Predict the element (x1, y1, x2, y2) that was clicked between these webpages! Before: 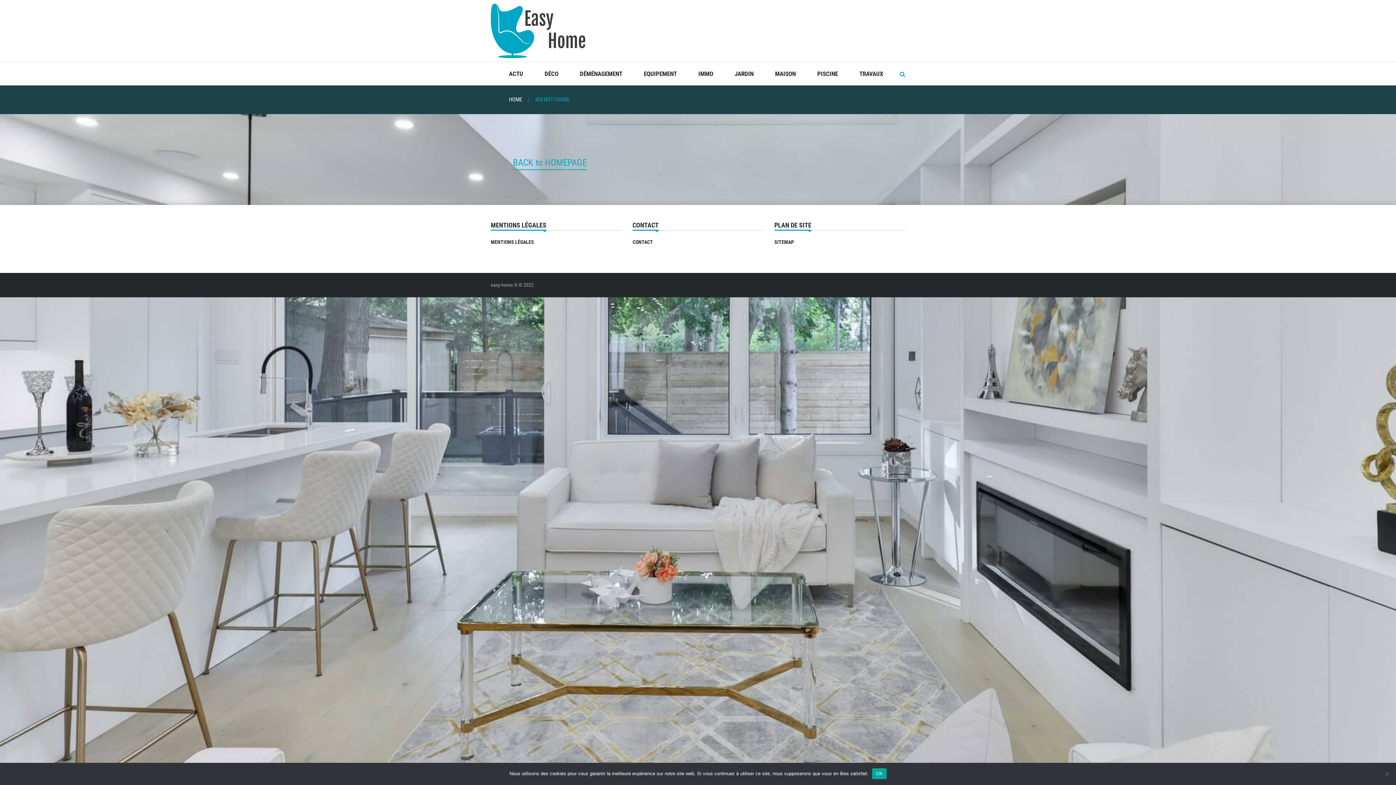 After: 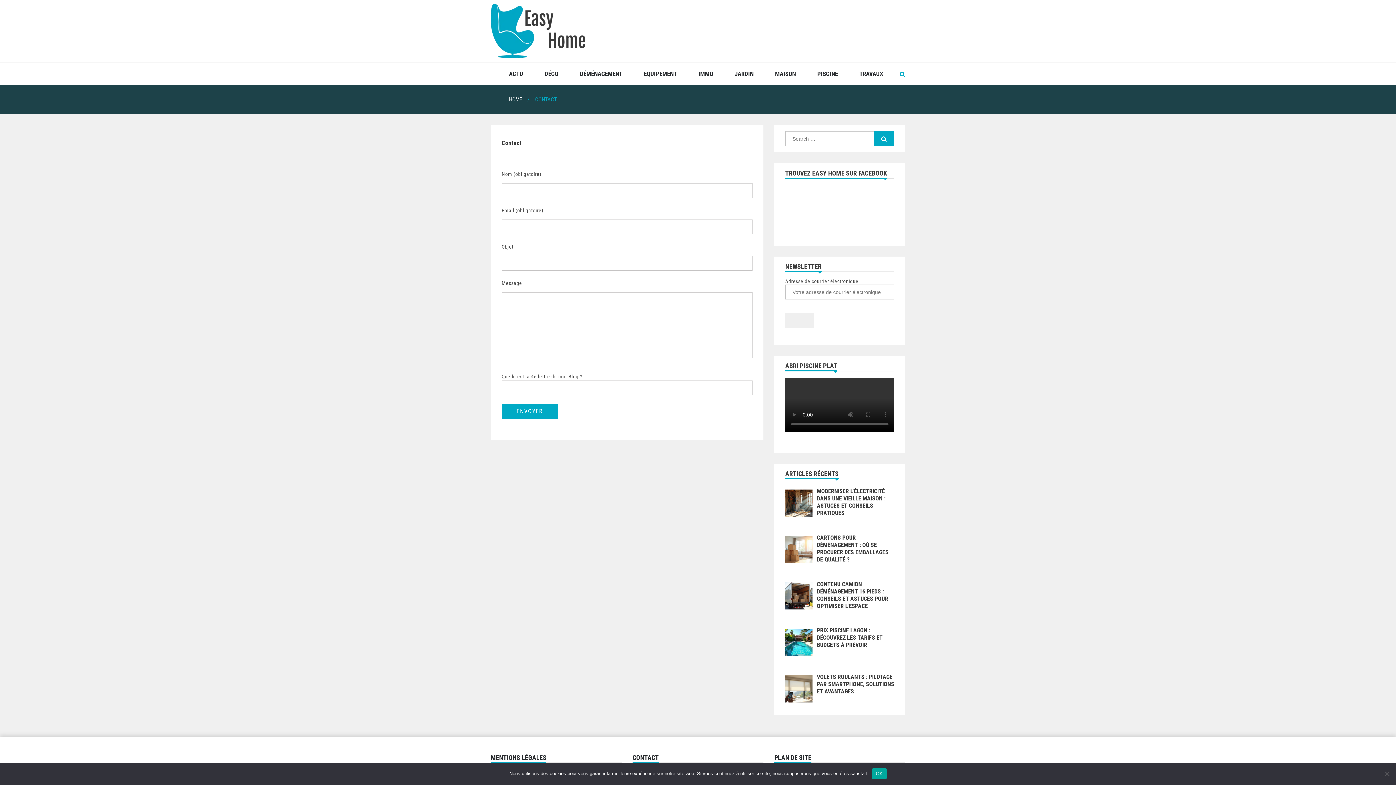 Action: label: CONTACT bbox: (632, 239, 653, 245)